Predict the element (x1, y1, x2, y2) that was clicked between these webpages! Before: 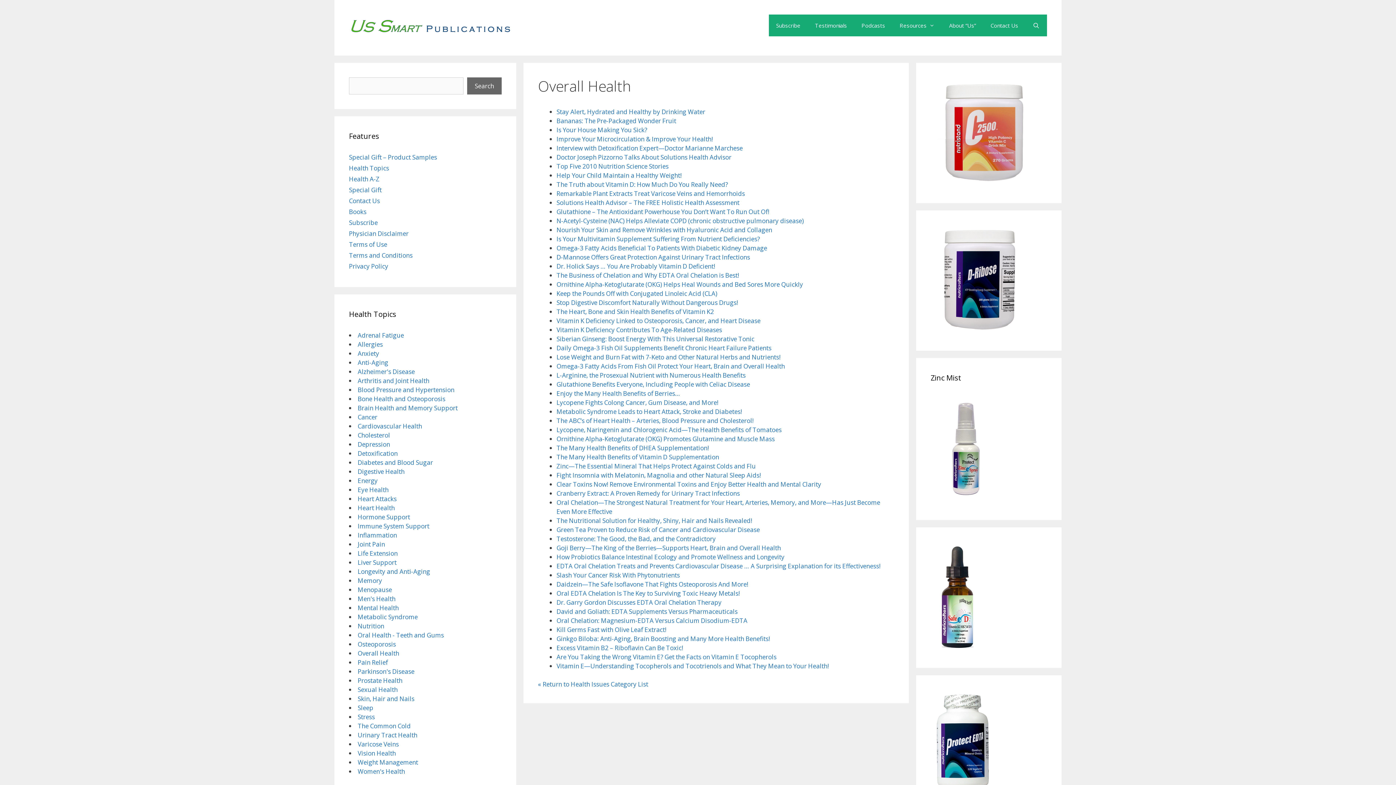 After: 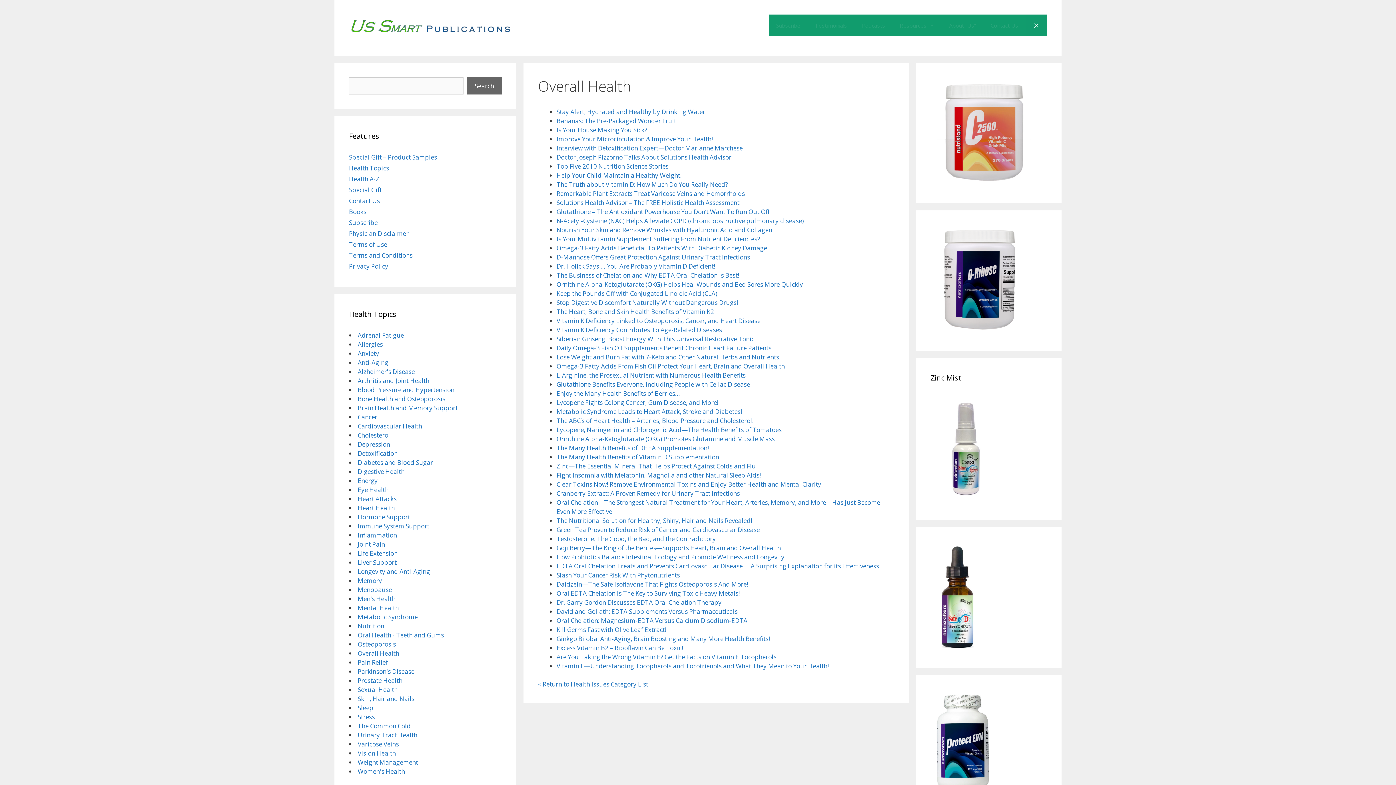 Action: label: Open Search Bar bbox: (1025, 14, 1047, 36)